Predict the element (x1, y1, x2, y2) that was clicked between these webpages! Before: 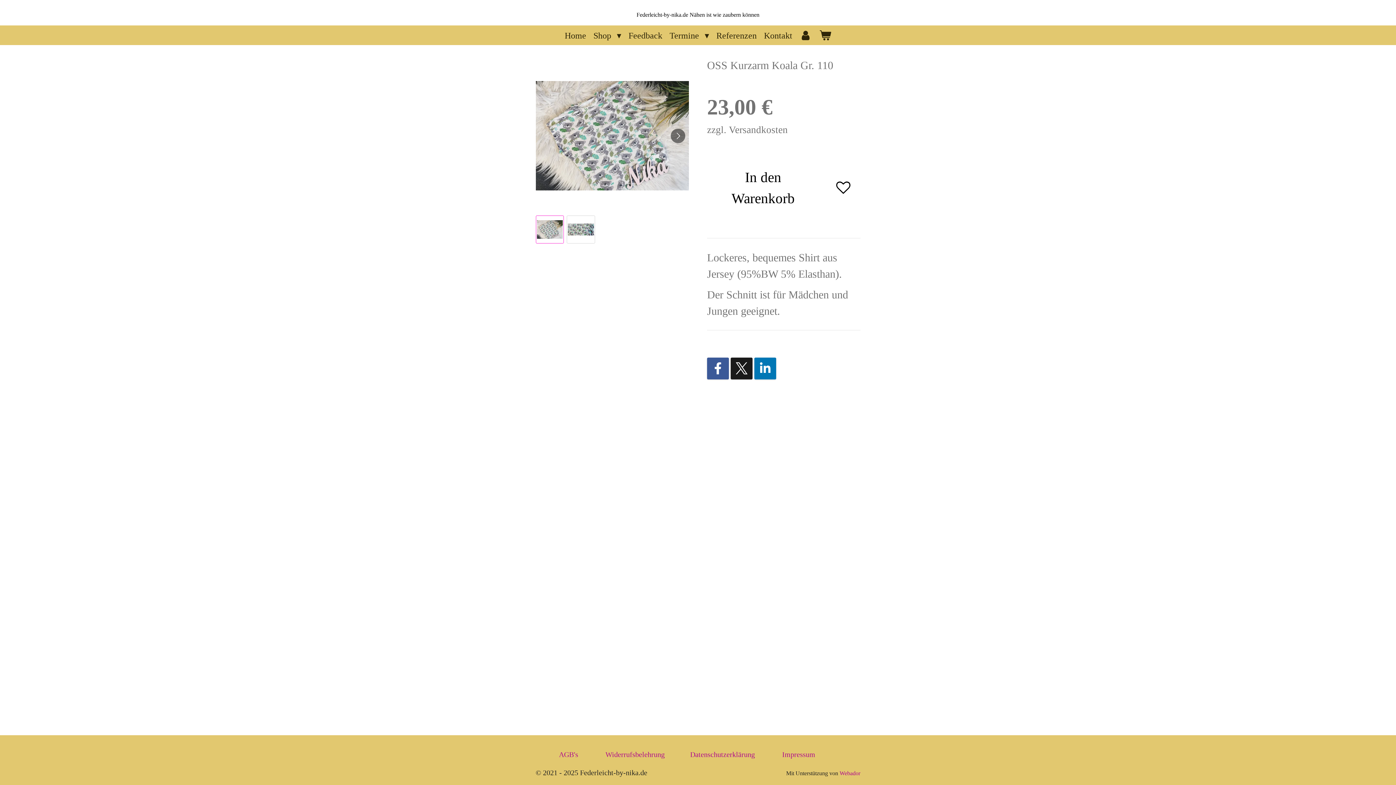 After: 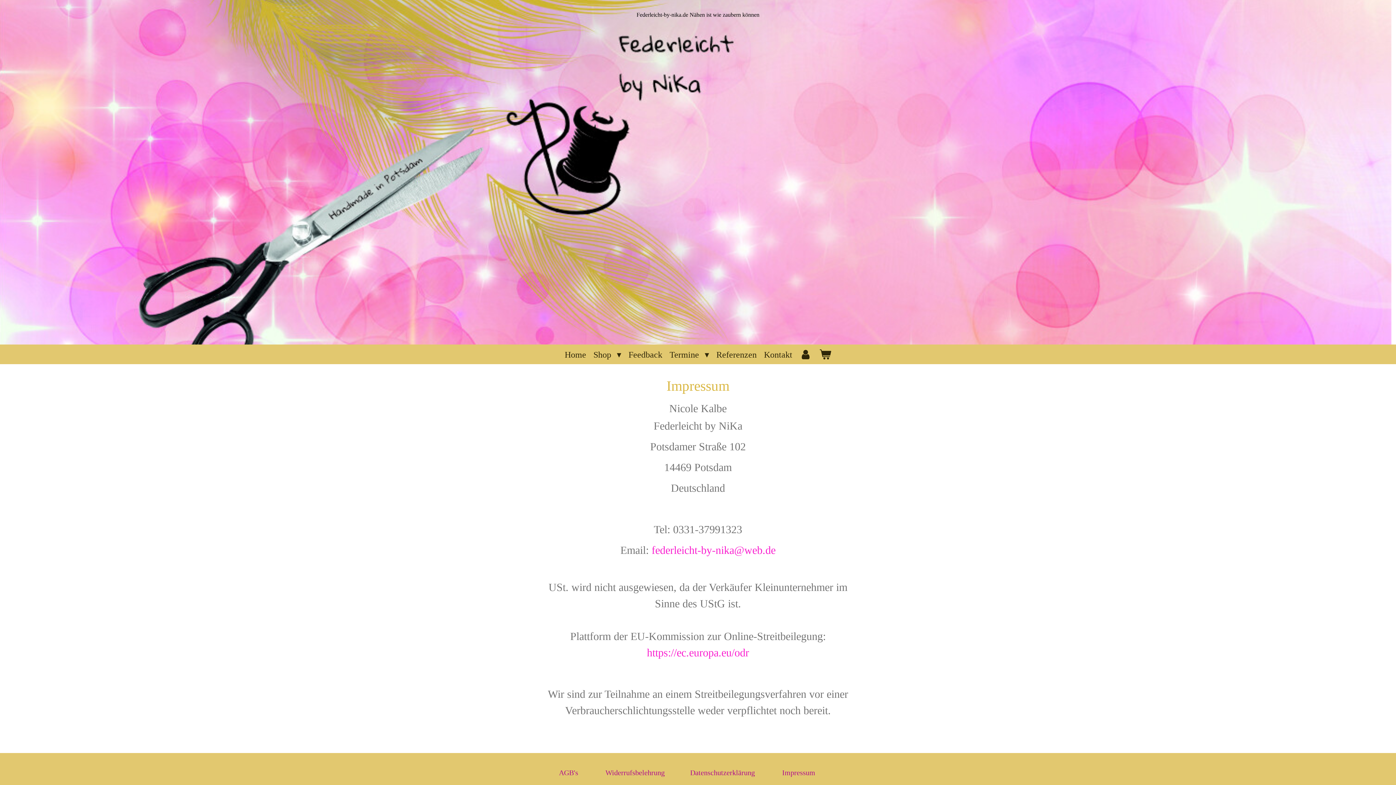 Action: label: Impressum bbox: (782, 751, 815, 759)